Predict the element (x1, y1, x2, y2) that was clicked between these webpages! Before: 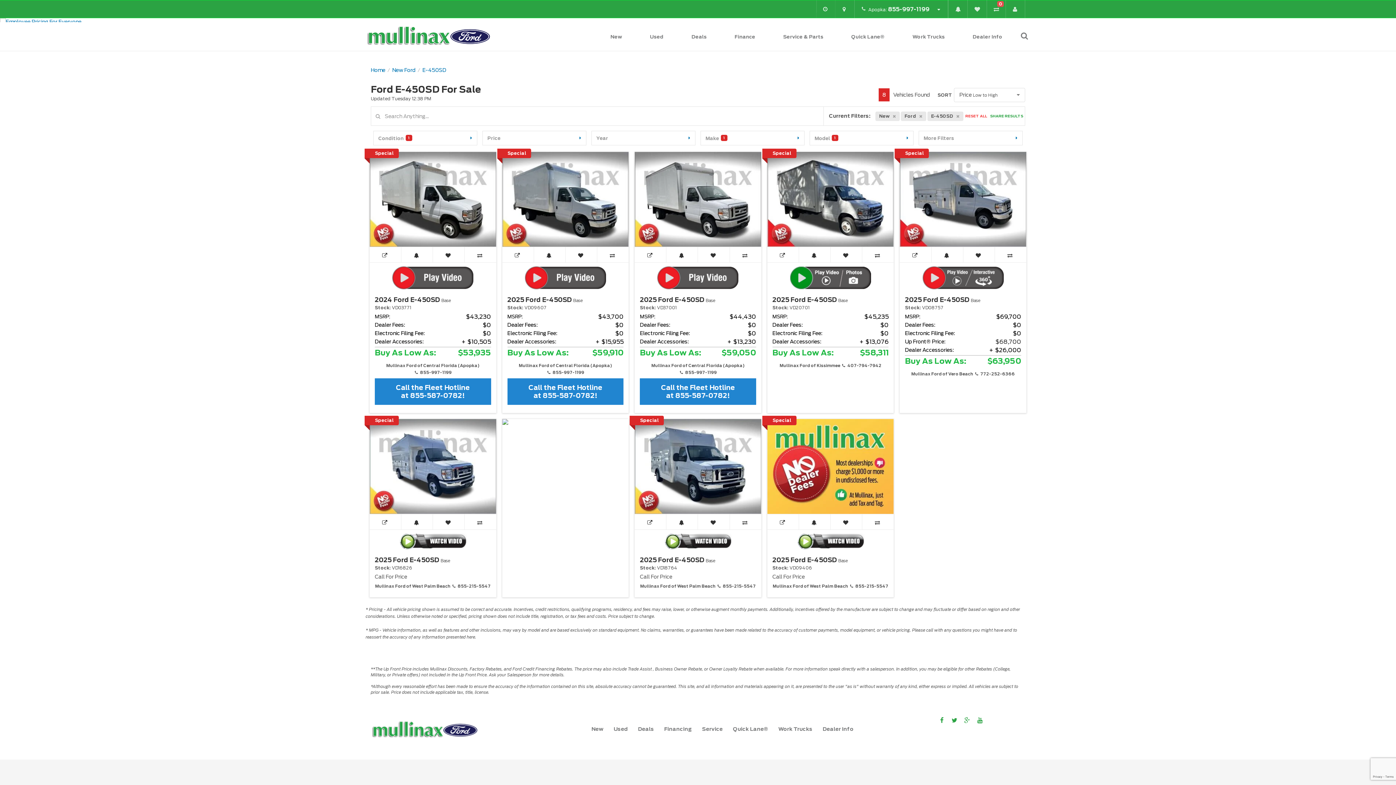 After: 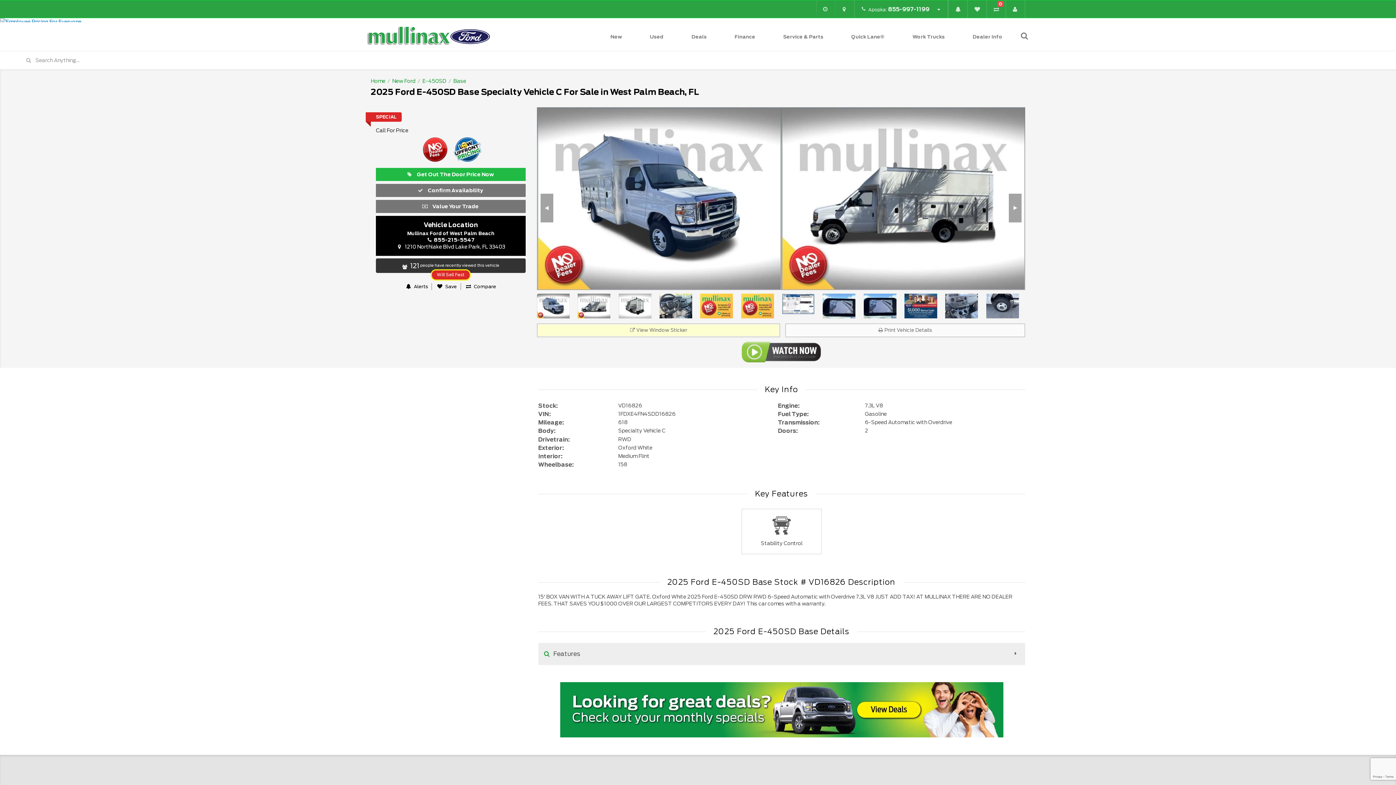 Action: bbox: (369, 419, 496, 514)